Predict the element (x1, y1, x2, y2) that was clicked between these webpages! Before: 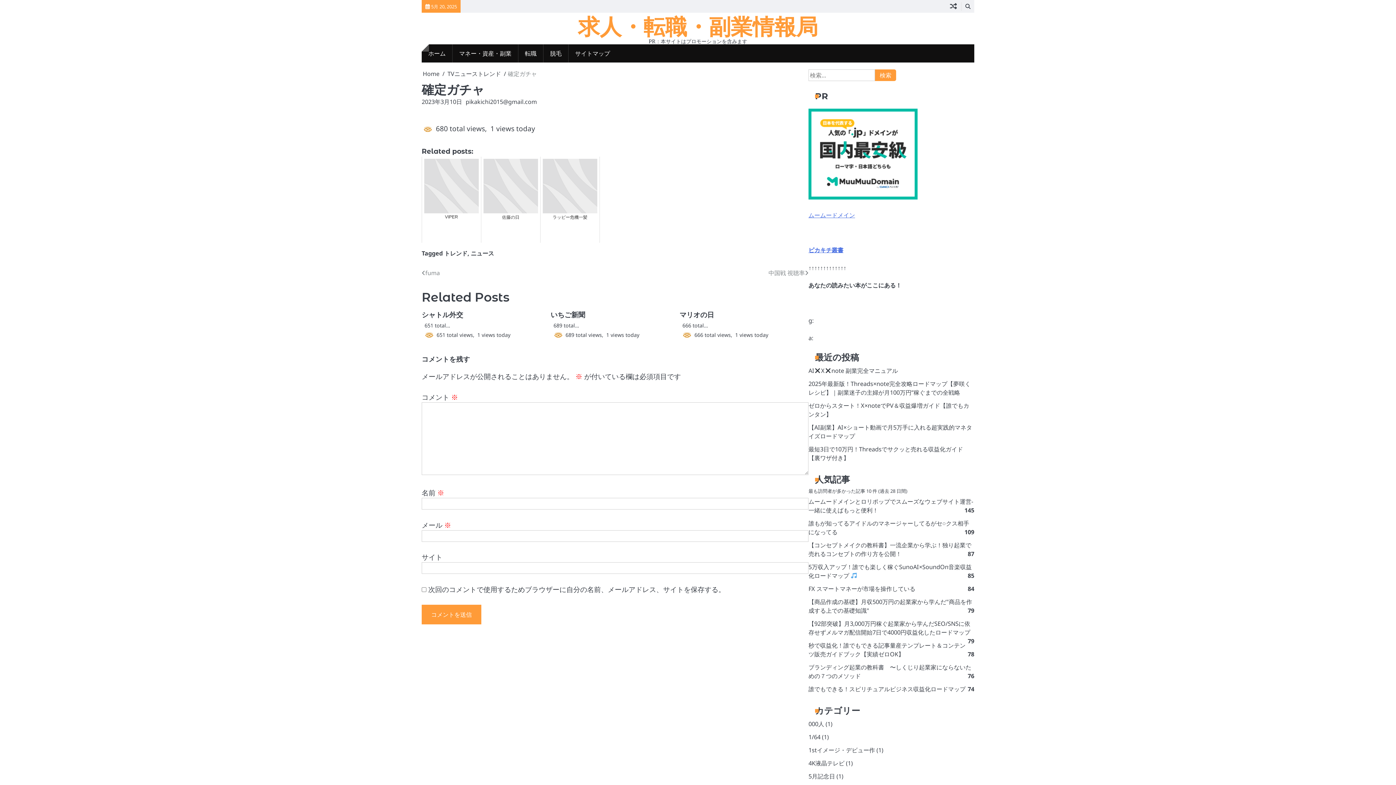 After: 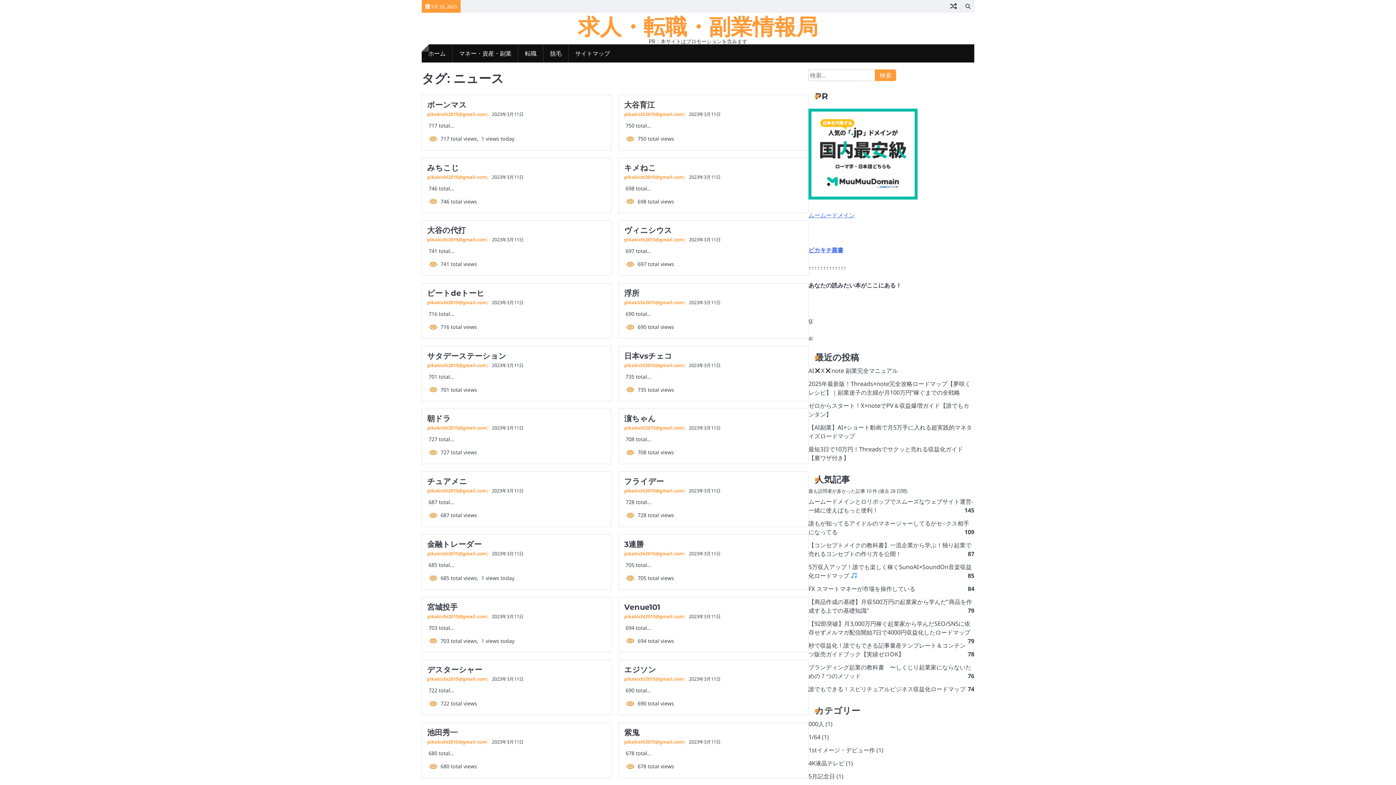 Action: label: ニュース bbox: (470, 249, 494, 257)